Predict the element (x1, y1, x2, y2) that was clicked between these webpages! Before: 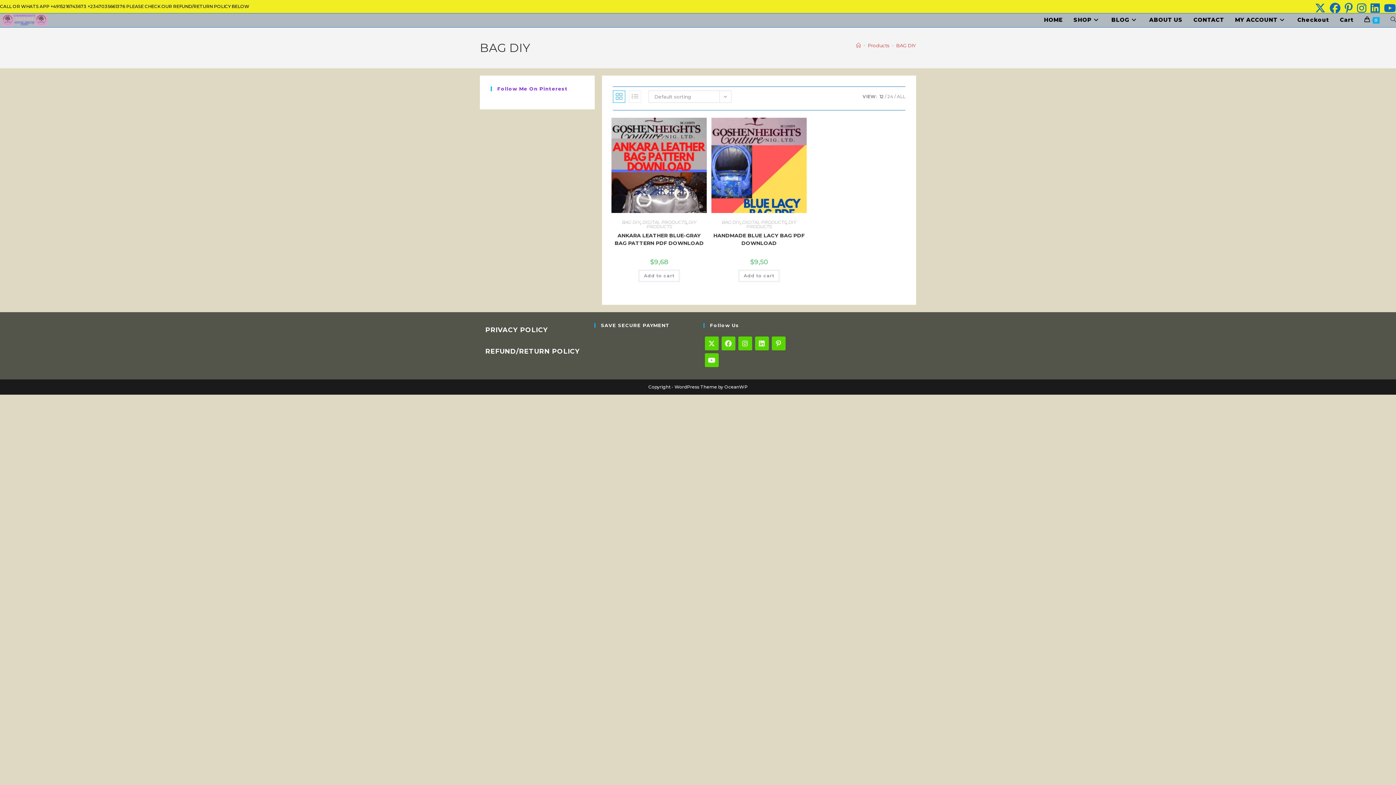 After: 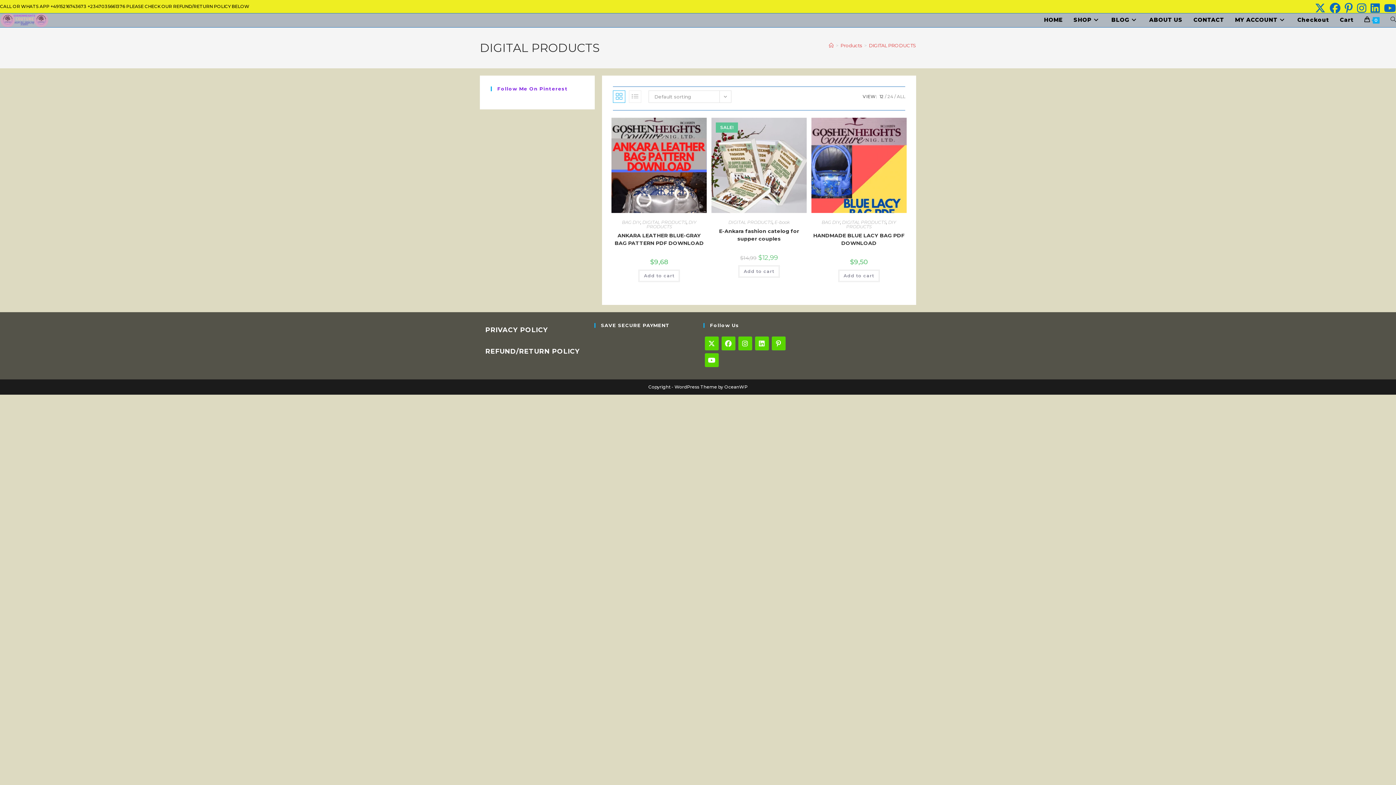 Action: bbox: (742, 219, 786, 225) label: DIGITAL PRODUCTS